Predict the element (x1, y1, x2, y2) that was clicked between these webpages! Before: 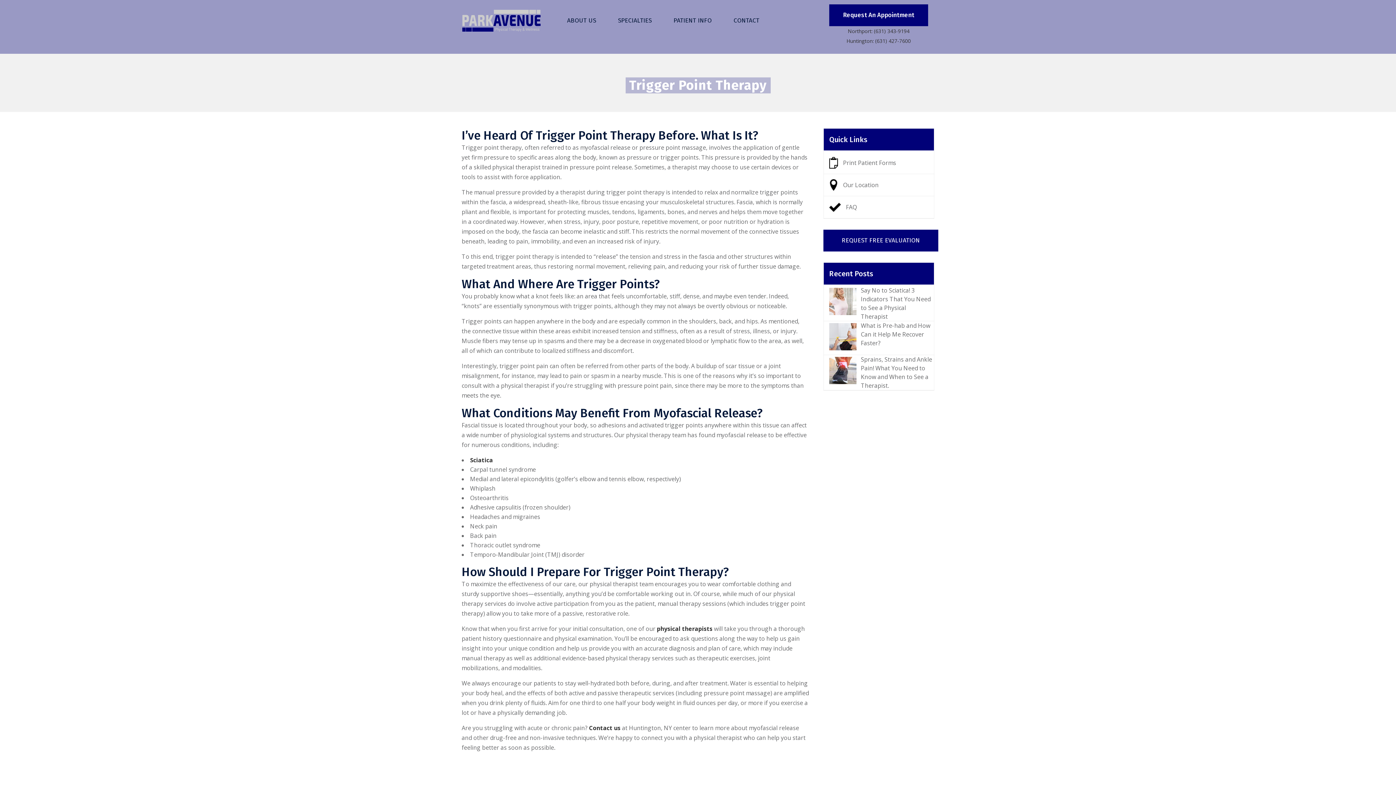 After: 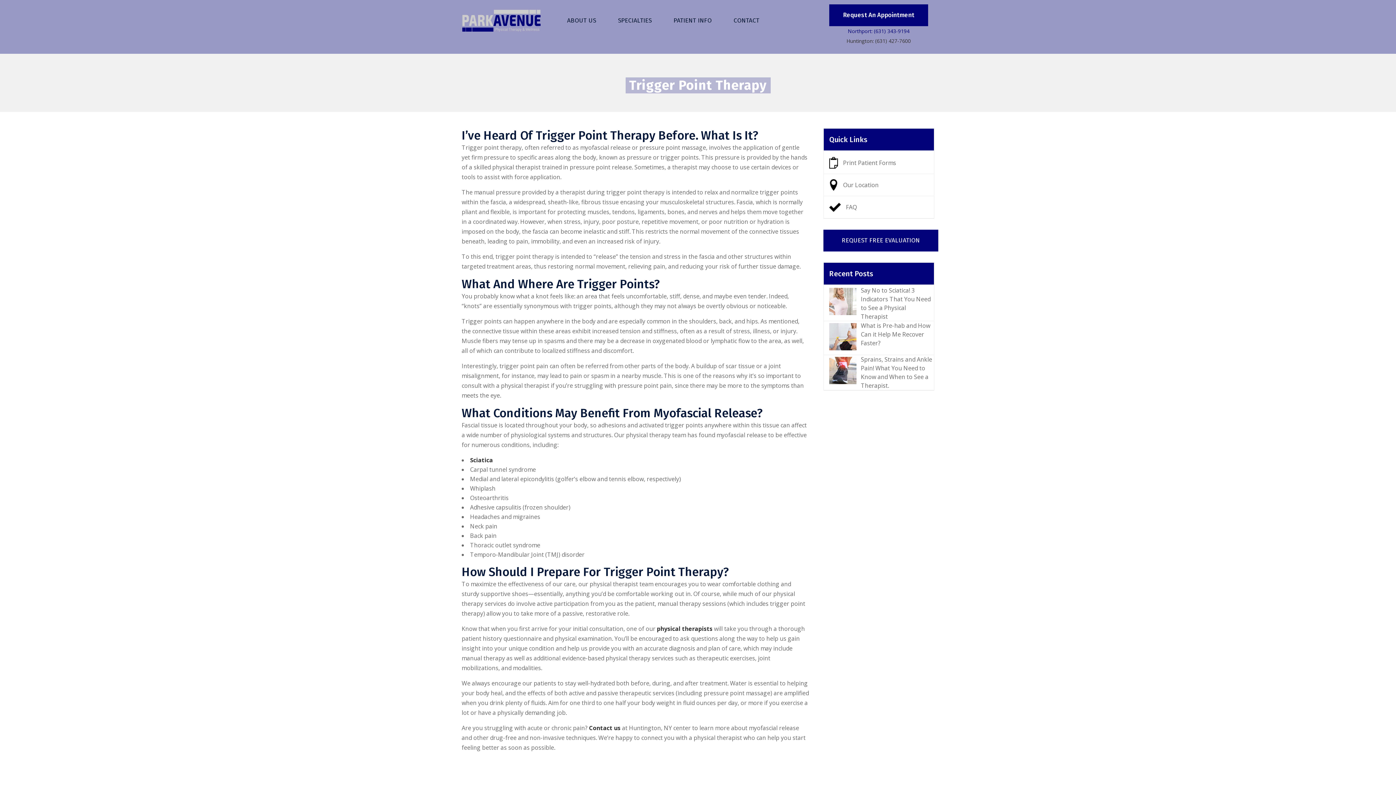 Action: label: Northport: (631) 343-9194 bbox: (848, 27, 909, 34)